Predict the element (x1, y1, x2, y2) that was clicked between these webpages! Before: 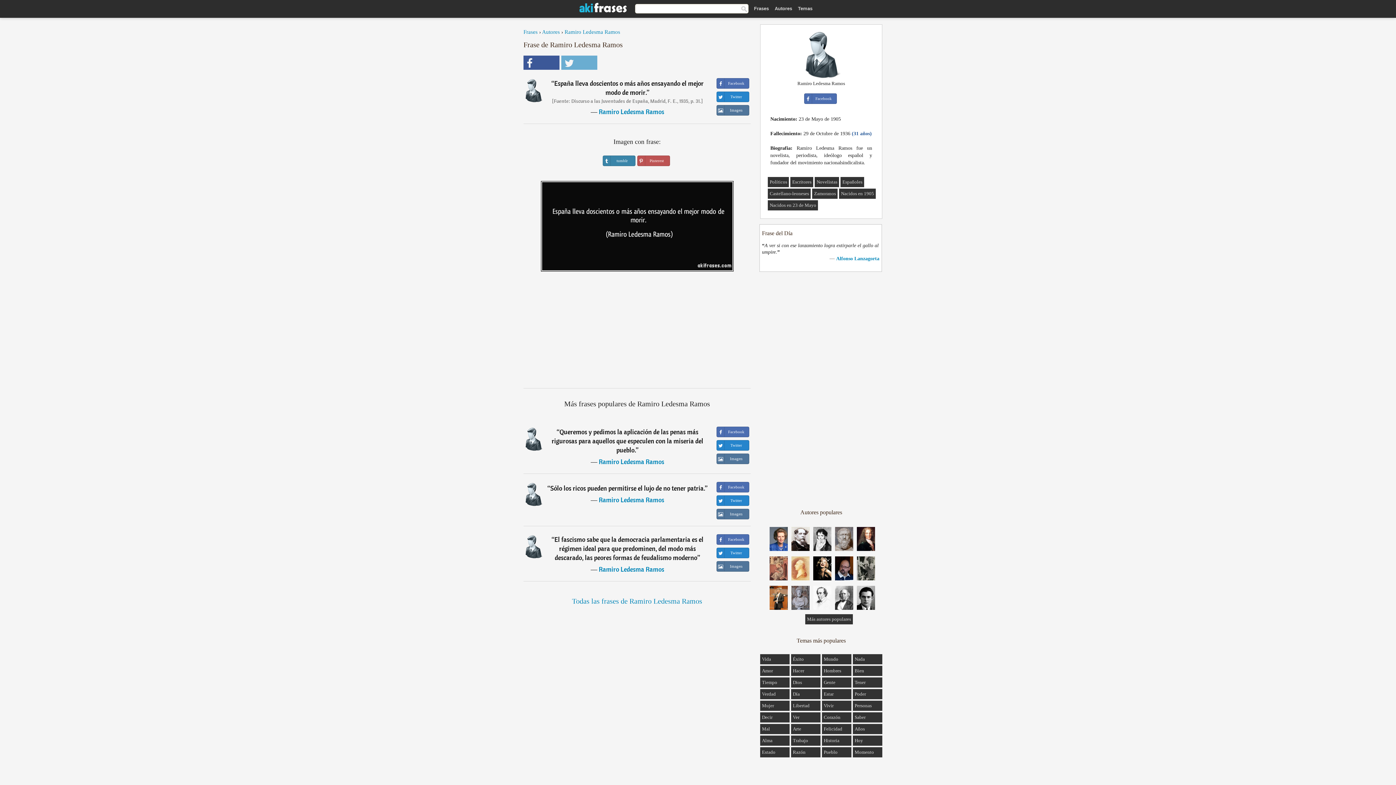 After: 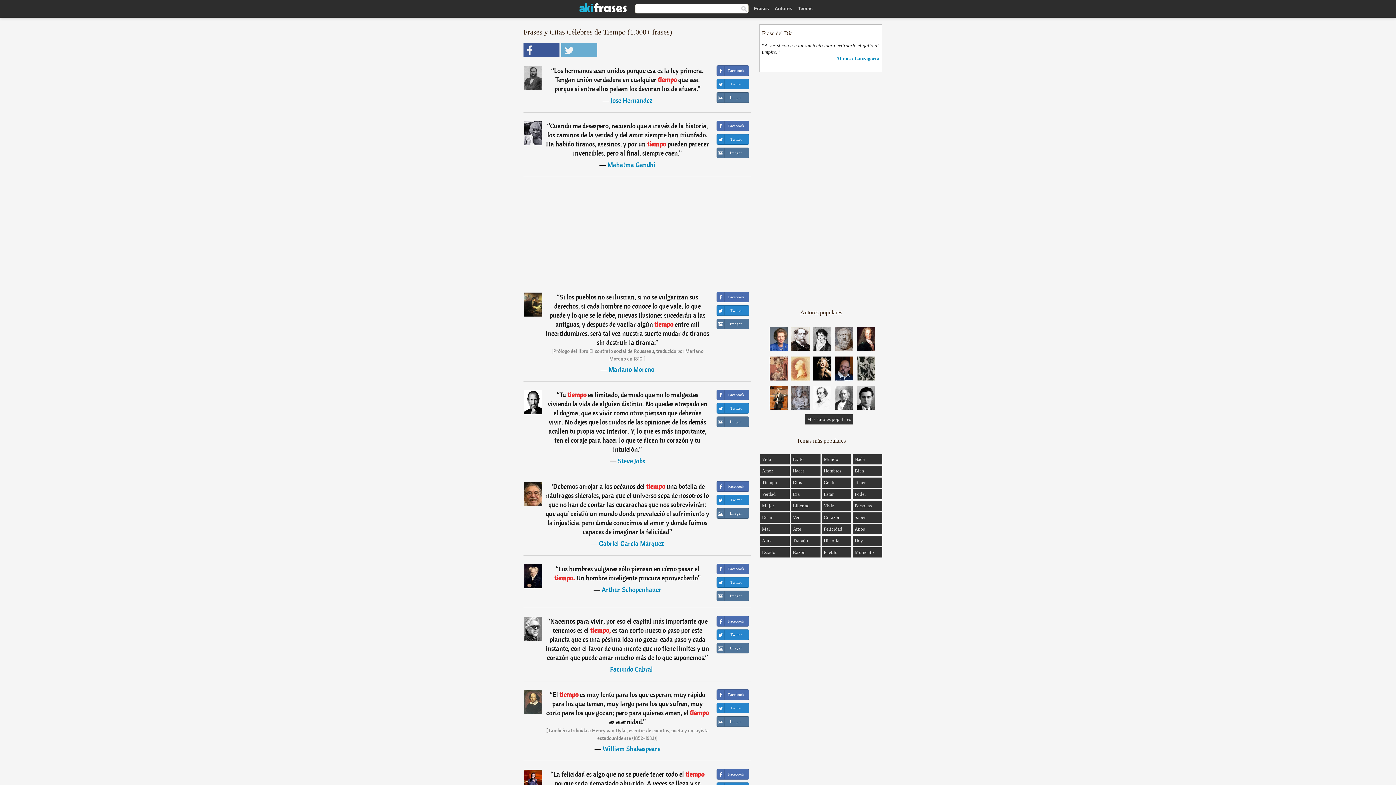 Action: label: Tiempo bbox: (762, 680, 777, 685)